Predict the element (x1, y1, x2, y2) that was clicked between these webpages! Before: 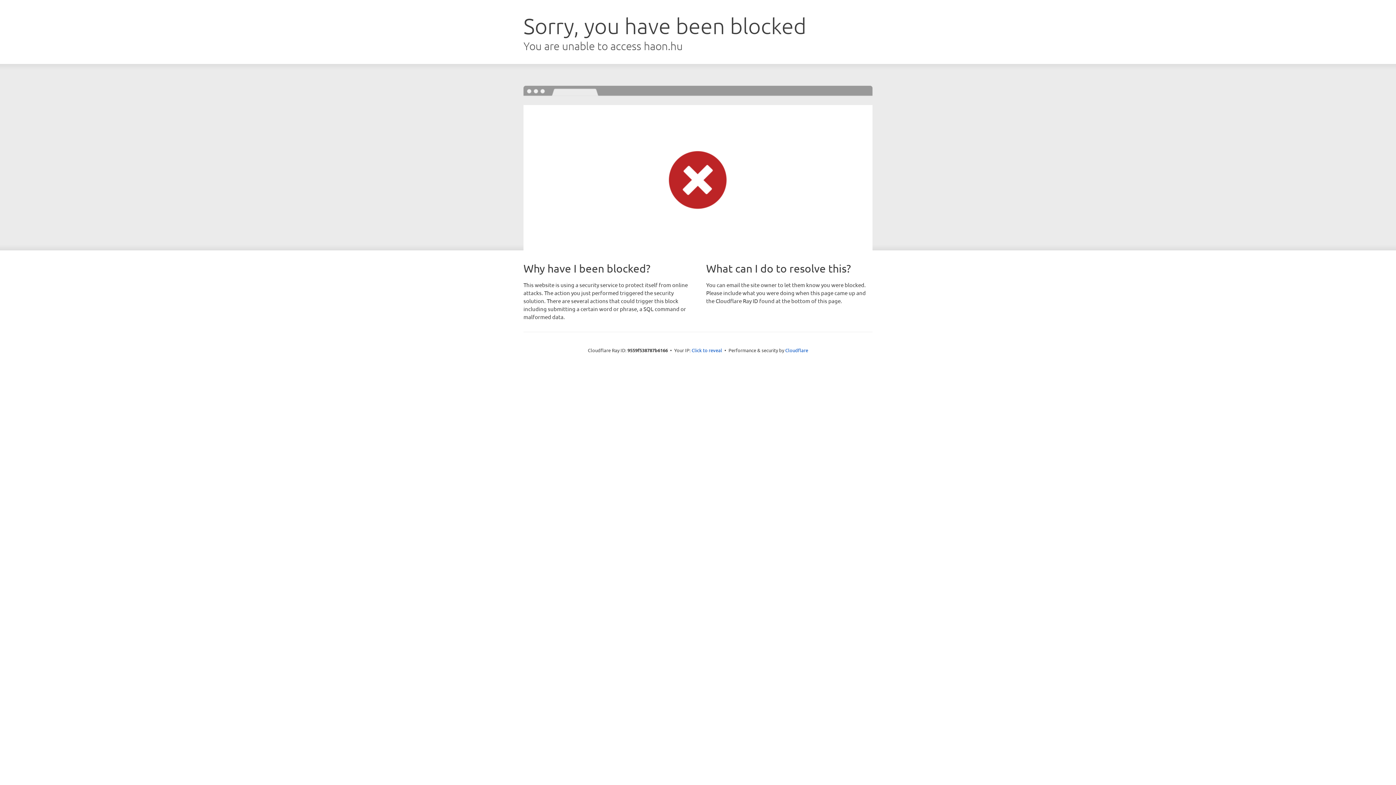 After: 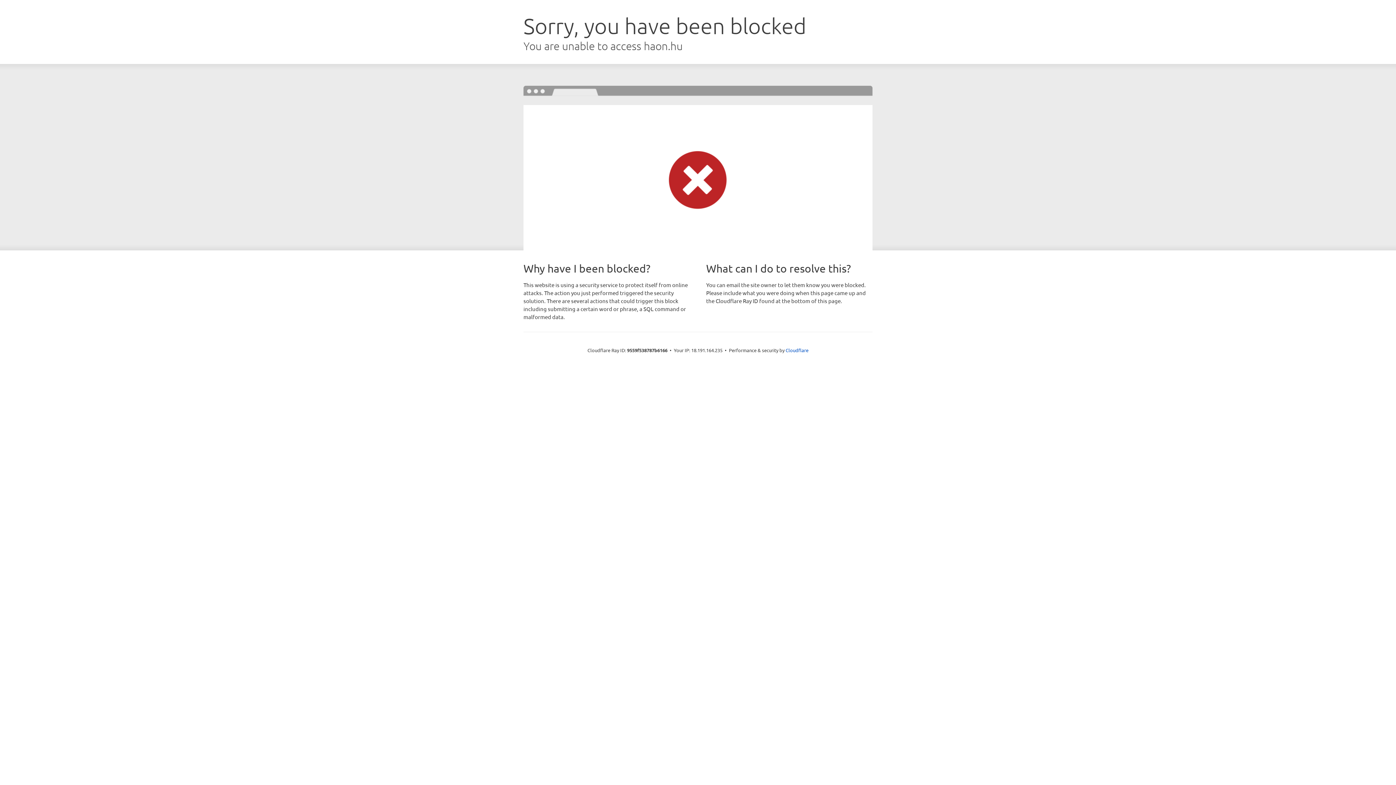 Action: label: Click to reveal bbox: (691, 346, 722, 353)